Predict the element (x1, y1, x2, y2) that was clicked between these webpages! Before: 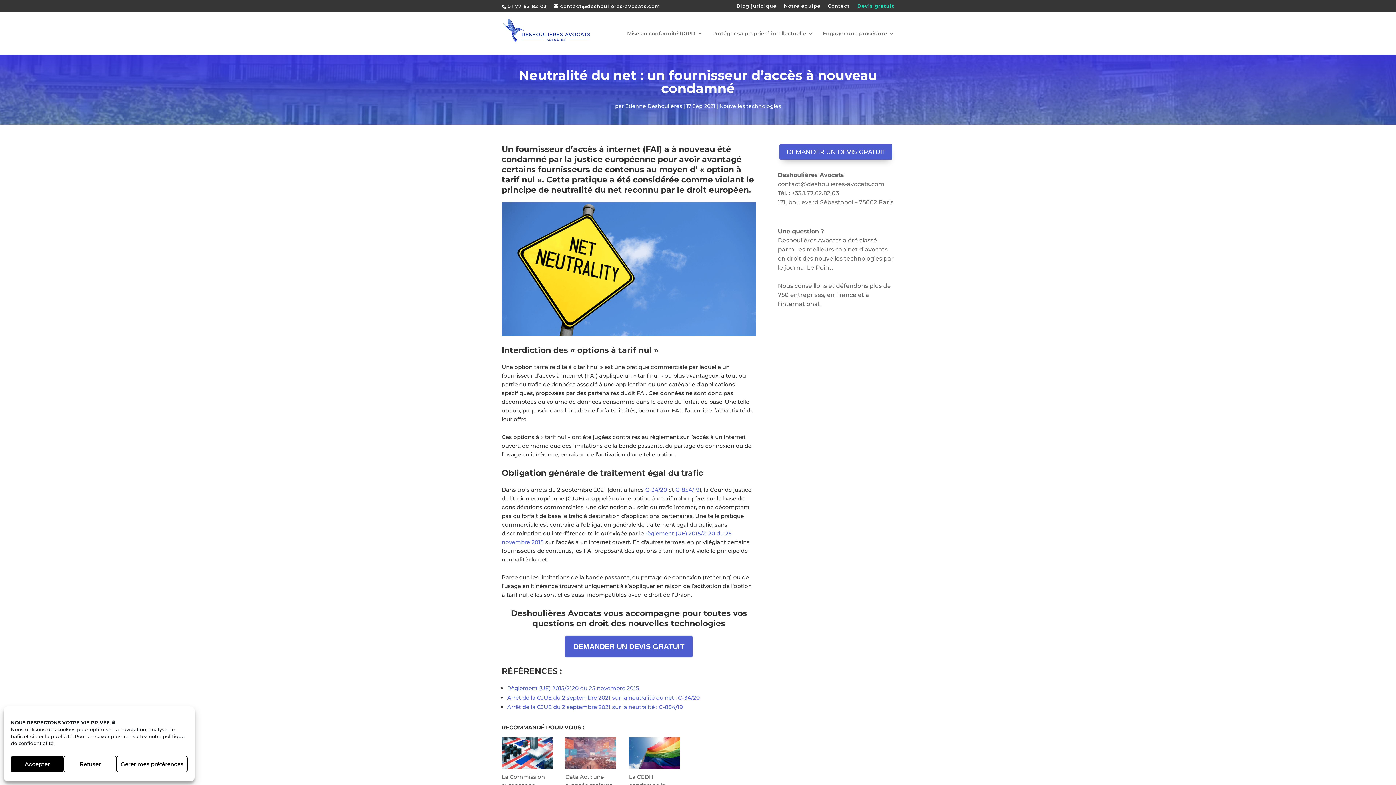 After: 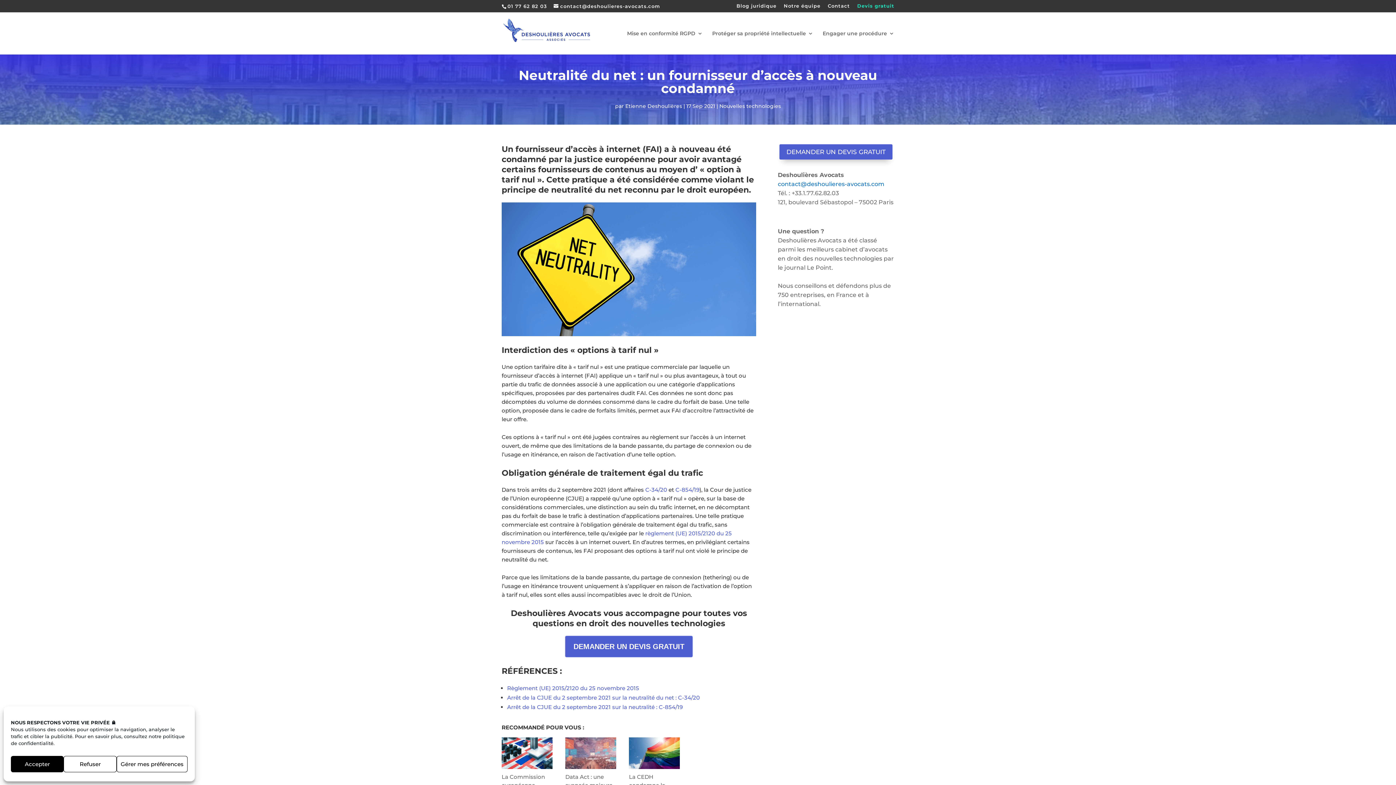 Action: bbox: (778, 180, 884, 187) label: contact@deshoulieres-avocats.com